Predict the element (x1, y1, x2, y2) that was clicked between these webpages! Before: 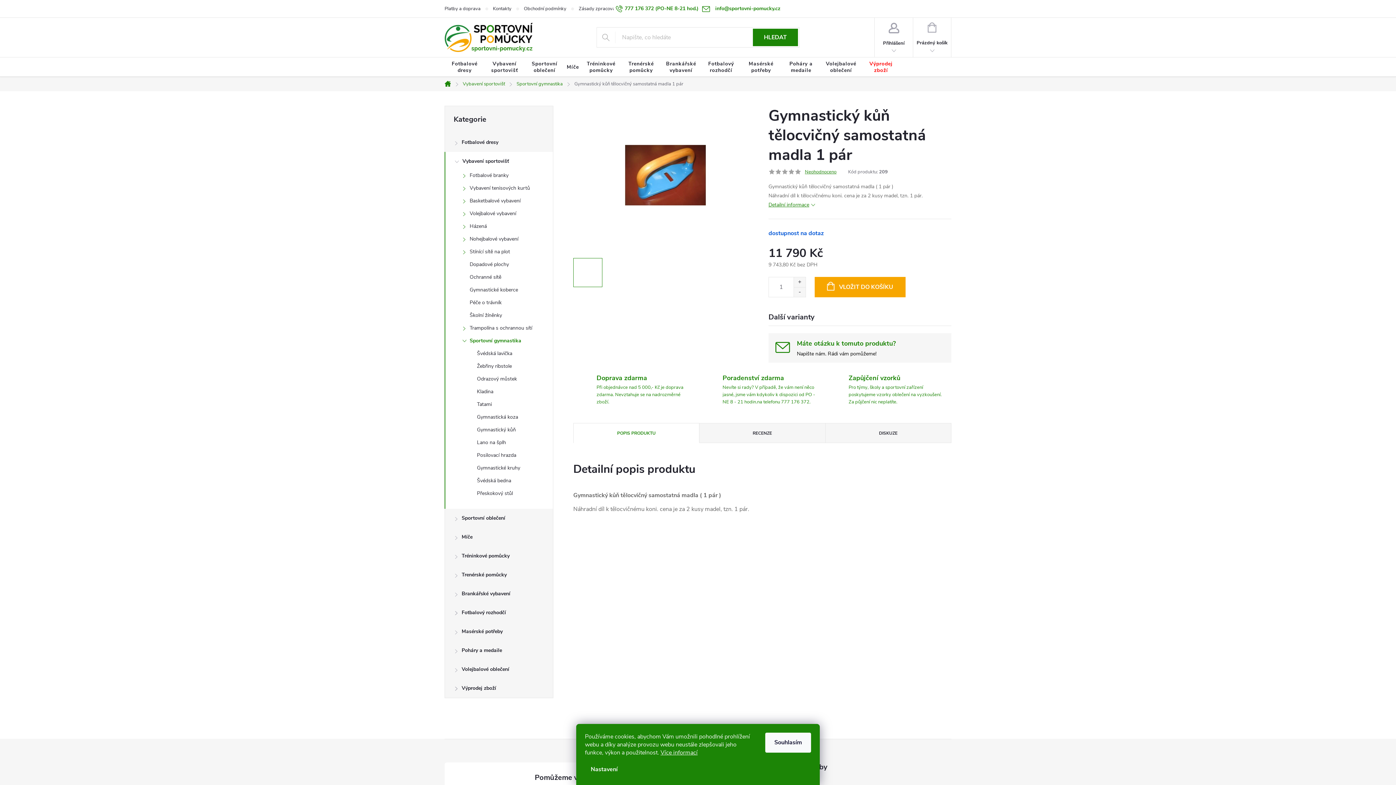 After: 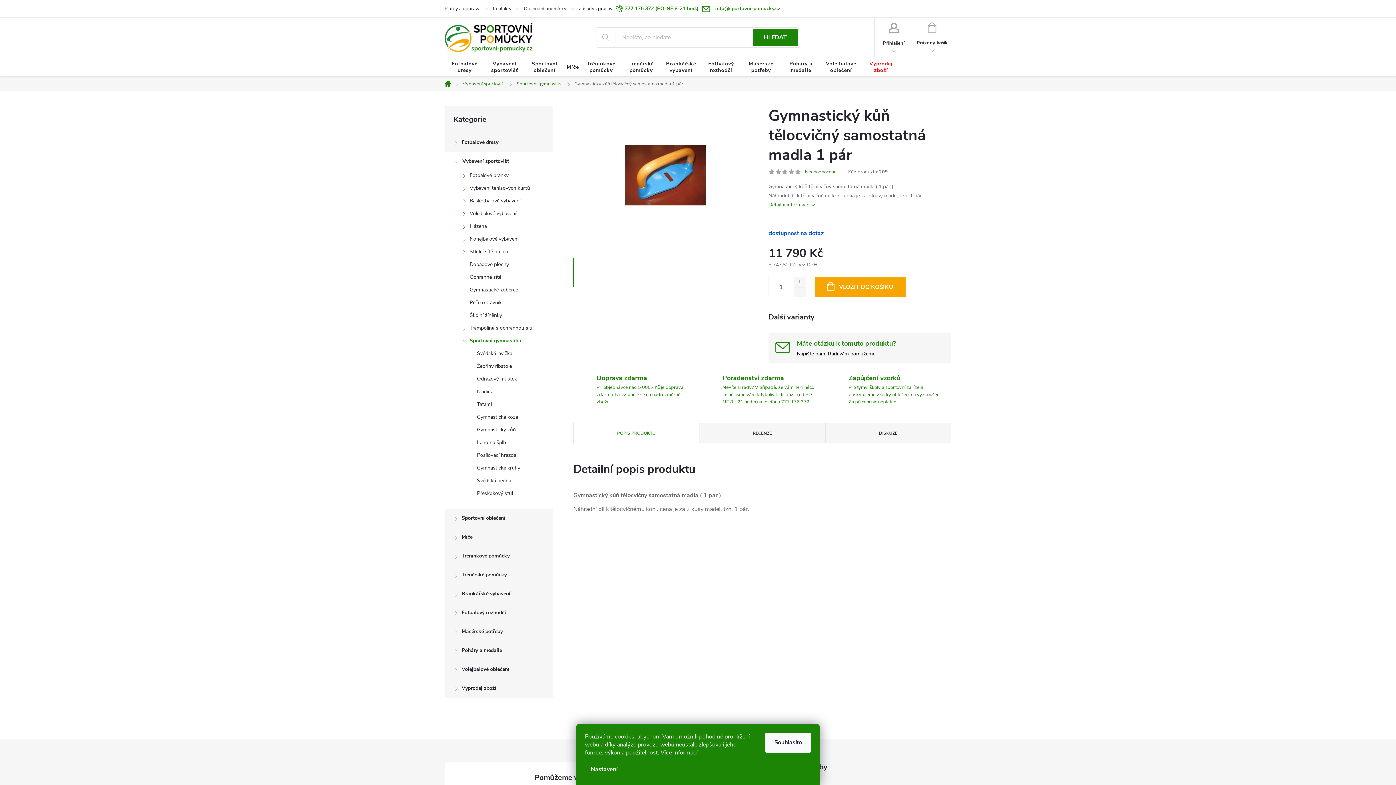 Action: bbox: (788, 168, 794, 175)